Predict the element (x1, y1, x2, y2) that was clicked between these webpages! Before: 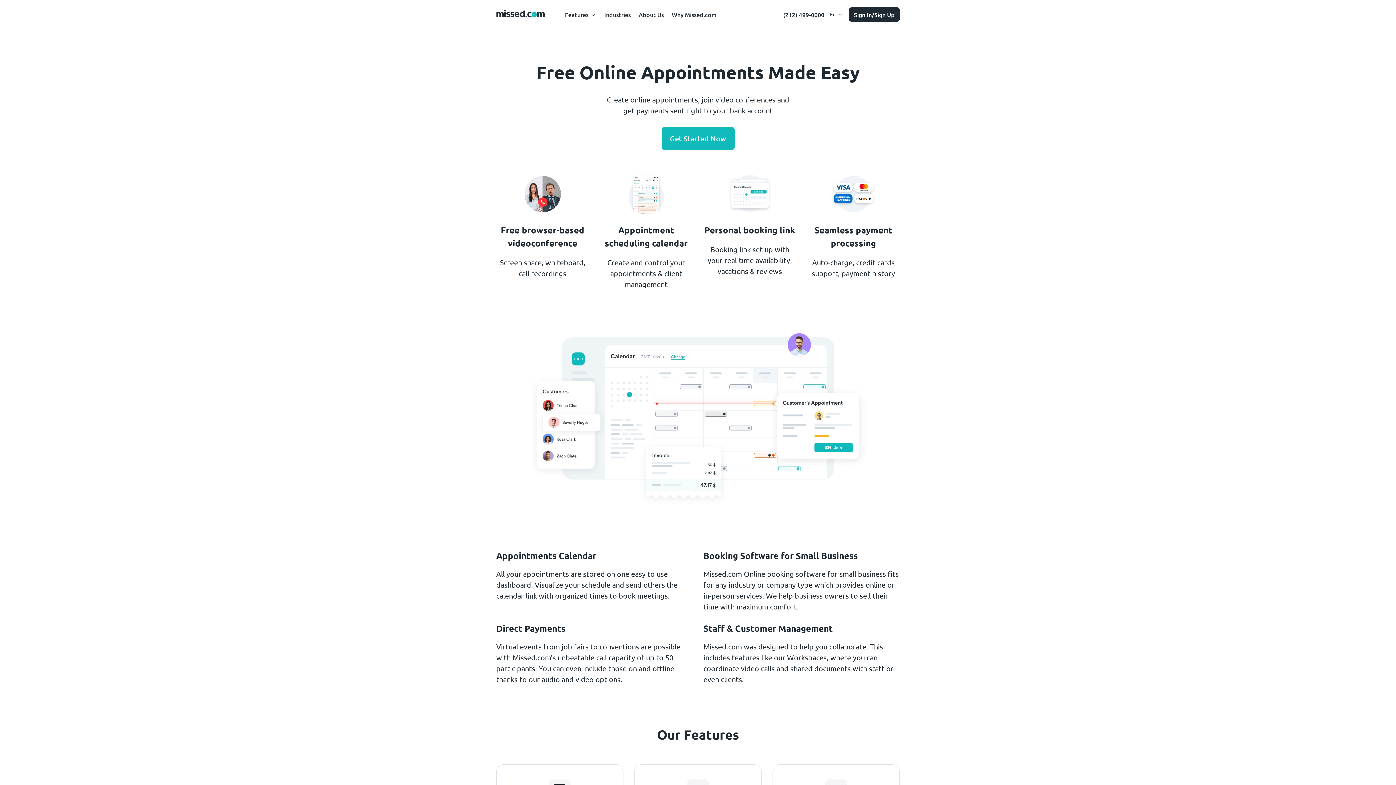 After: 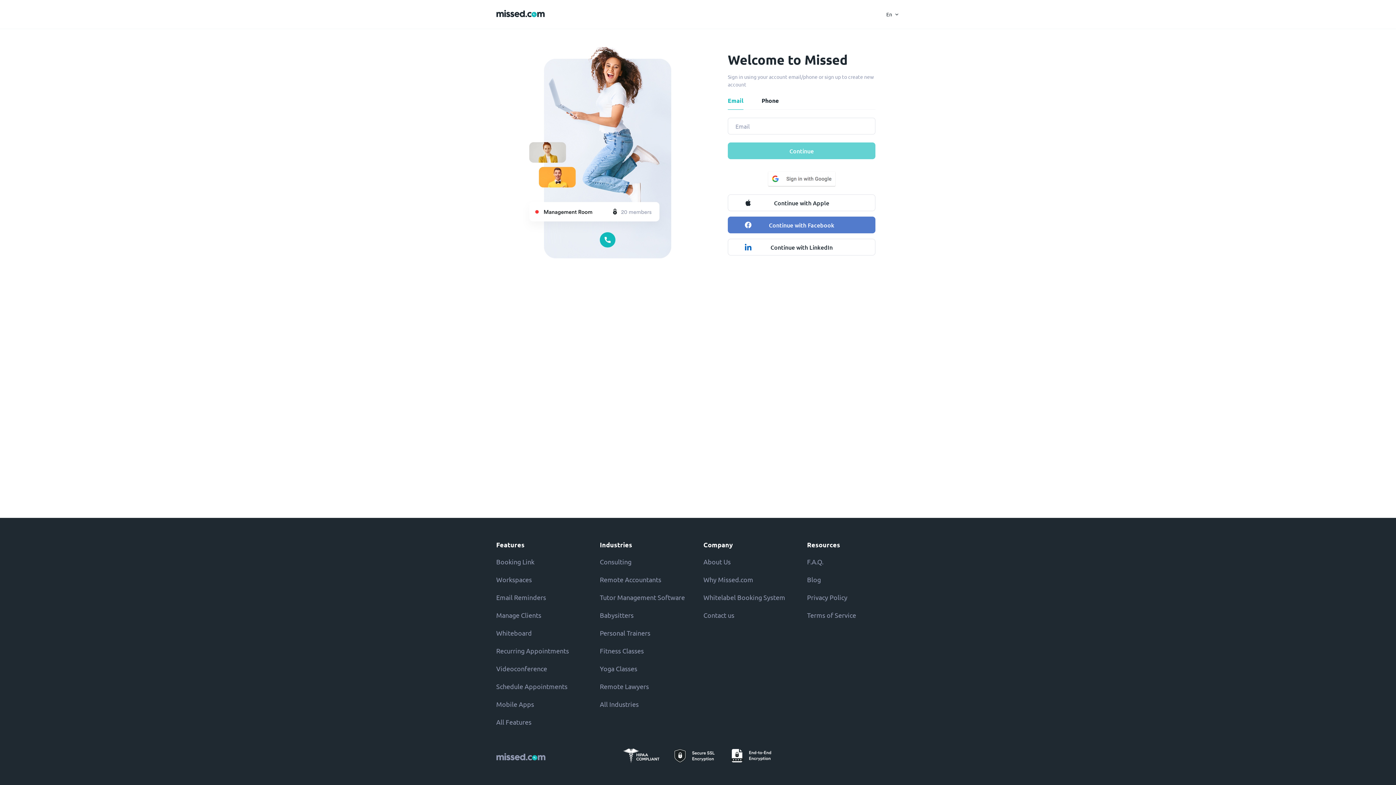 Action: bbox: (661, 126, 734, 150) label: Get Started Now